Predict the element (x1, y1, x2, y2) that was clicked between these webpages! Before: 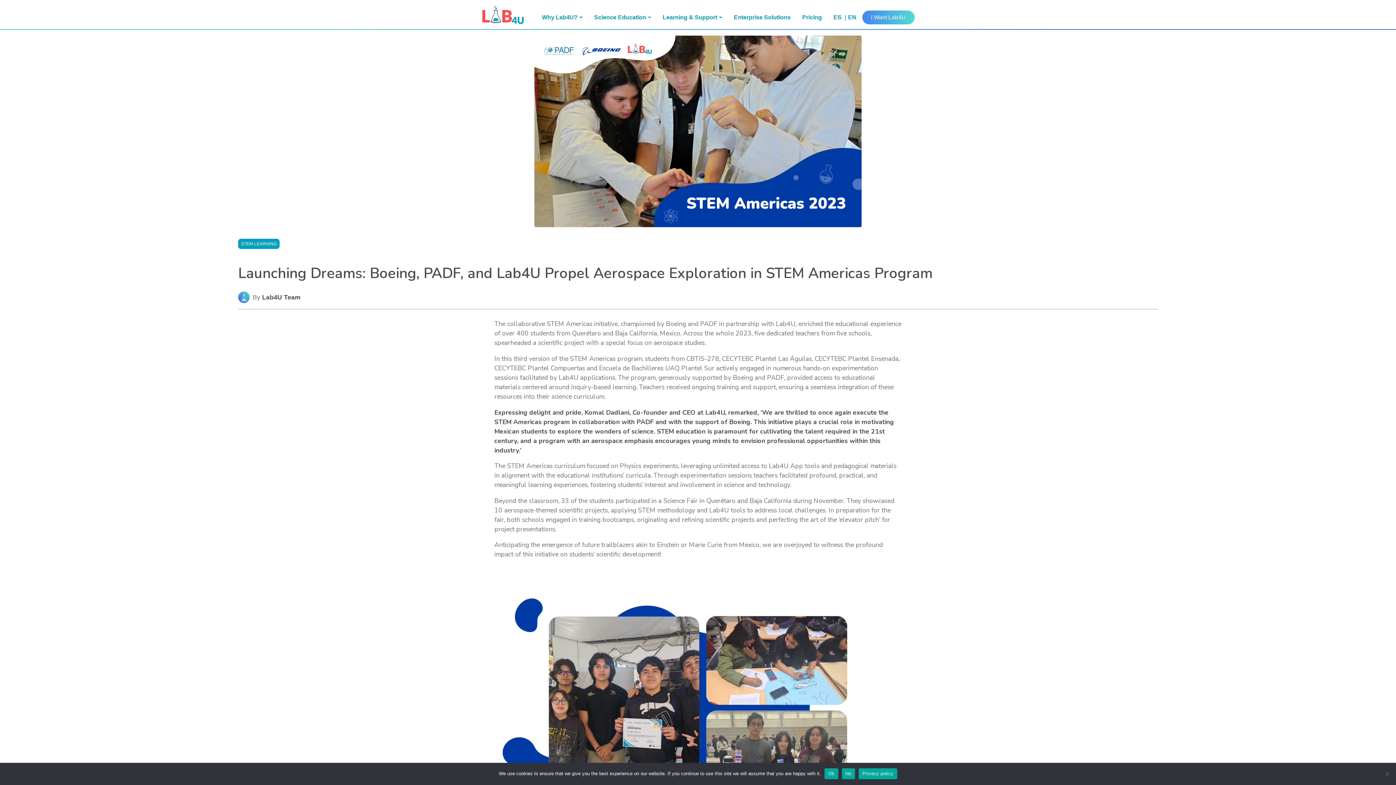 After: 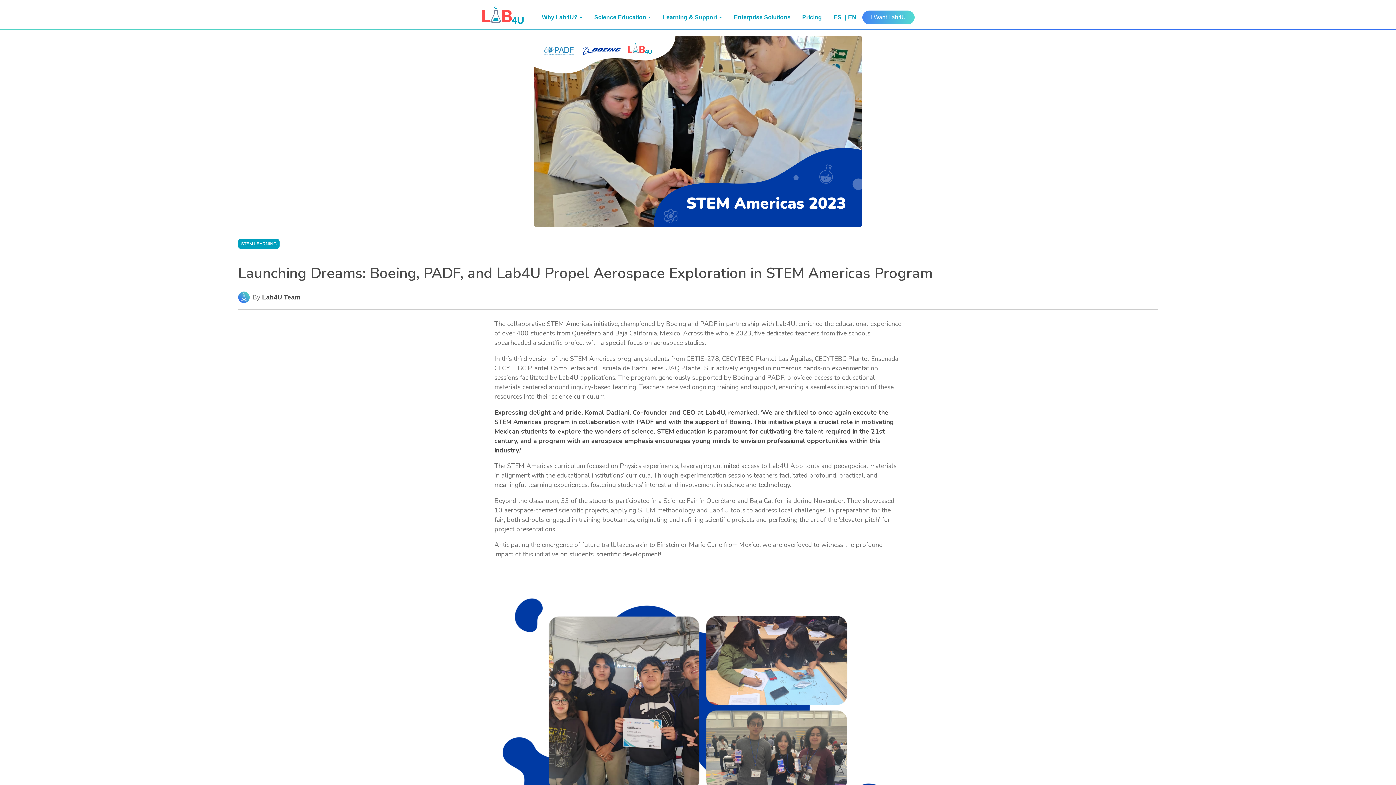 Action: label: No bbox: (842, 768, 855, 779)